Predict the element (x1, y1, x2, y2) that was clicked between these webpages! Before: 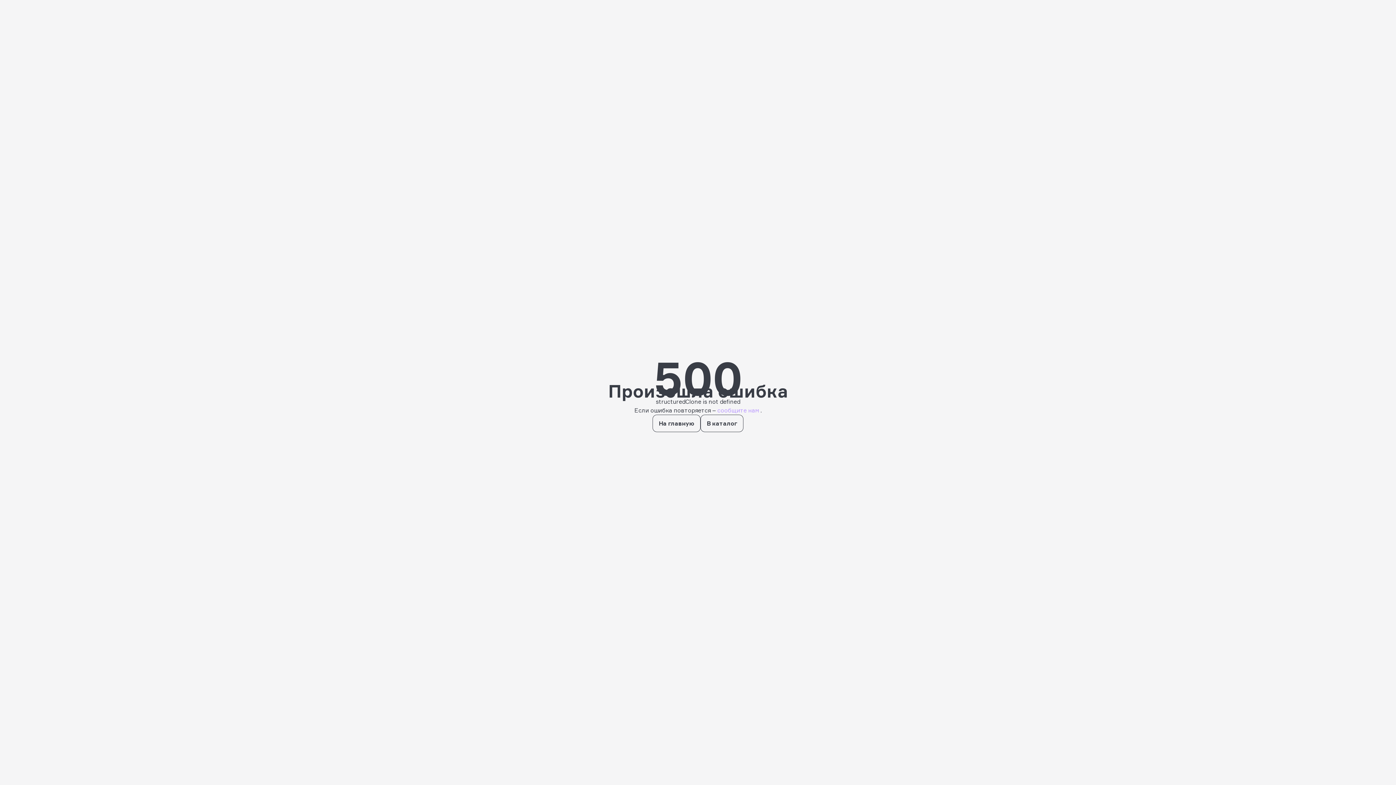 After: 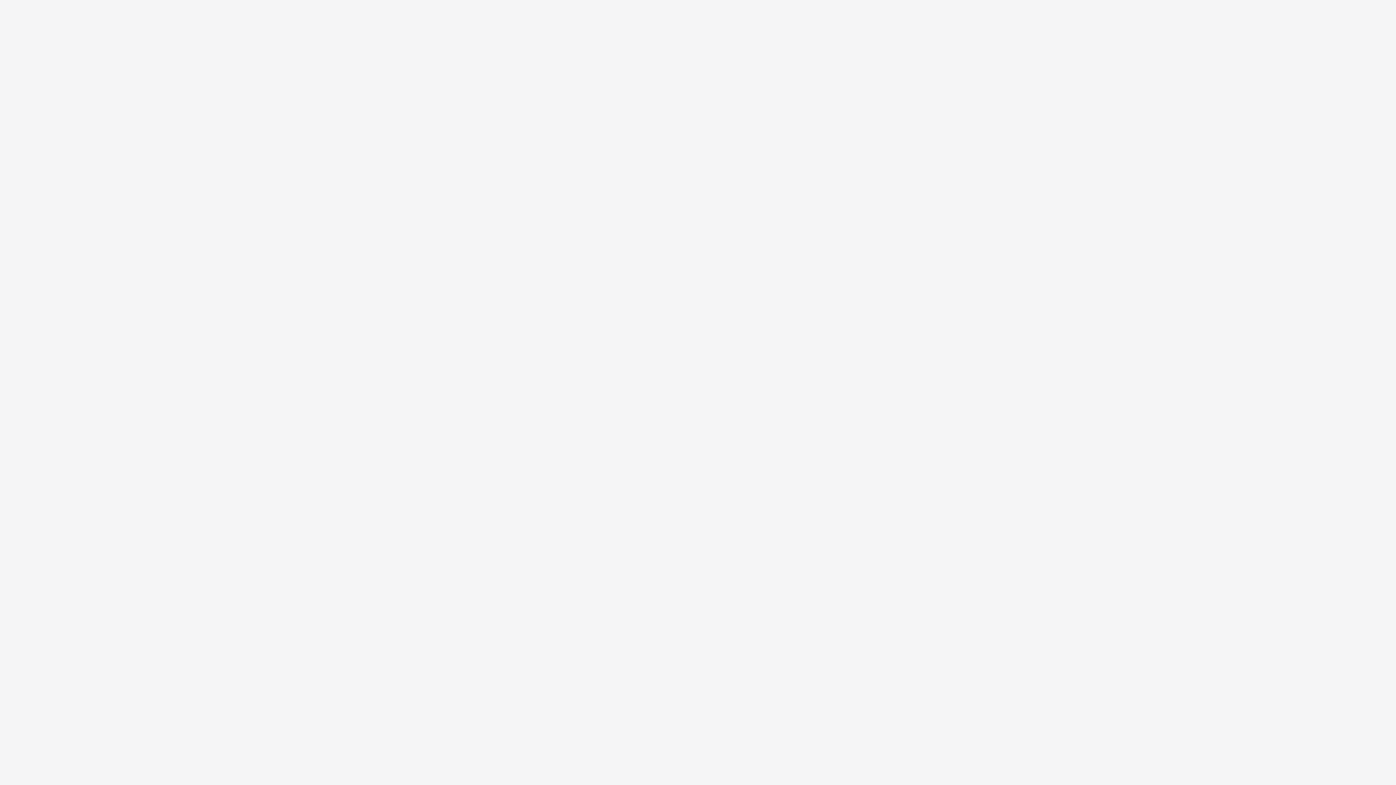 Action: label: сообщите нам  bbox: (717, 406, 760, 414)